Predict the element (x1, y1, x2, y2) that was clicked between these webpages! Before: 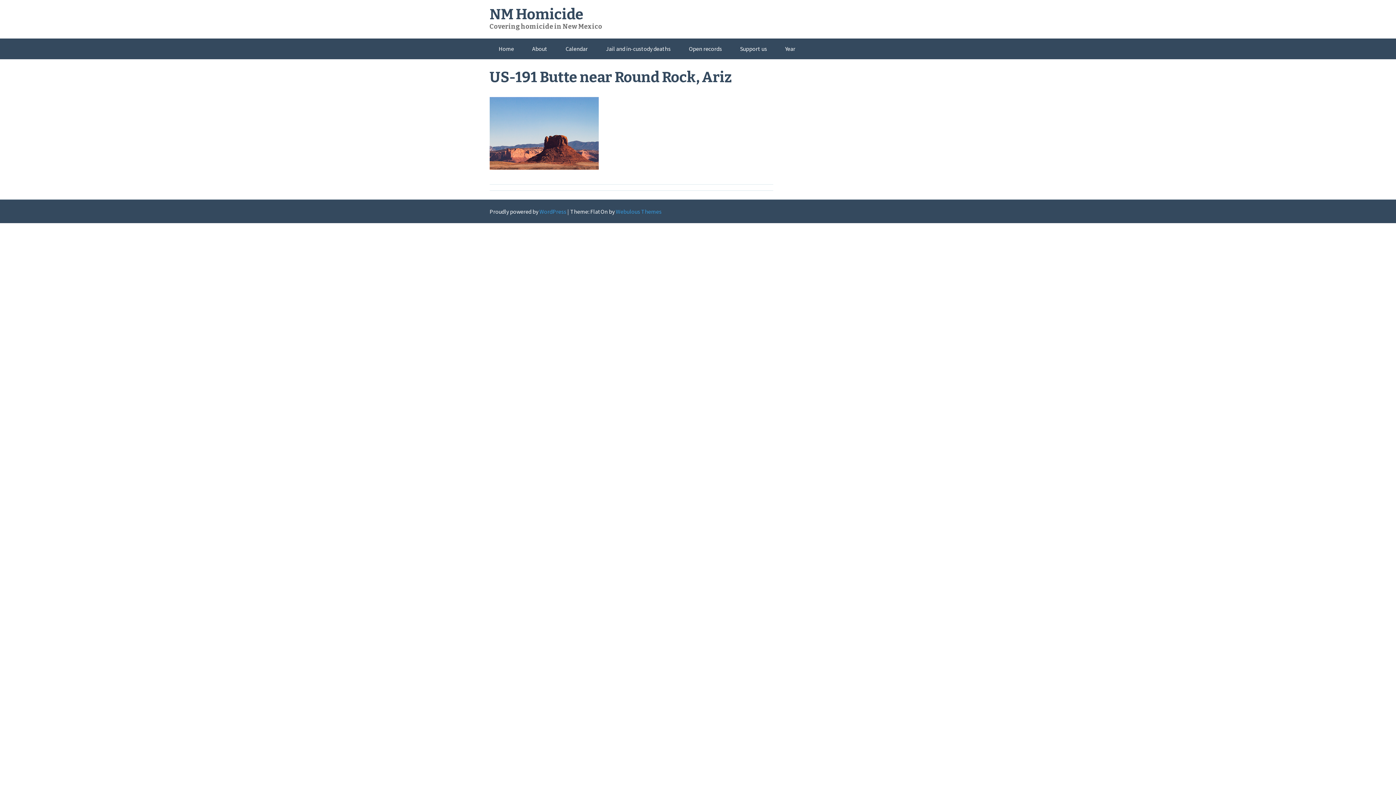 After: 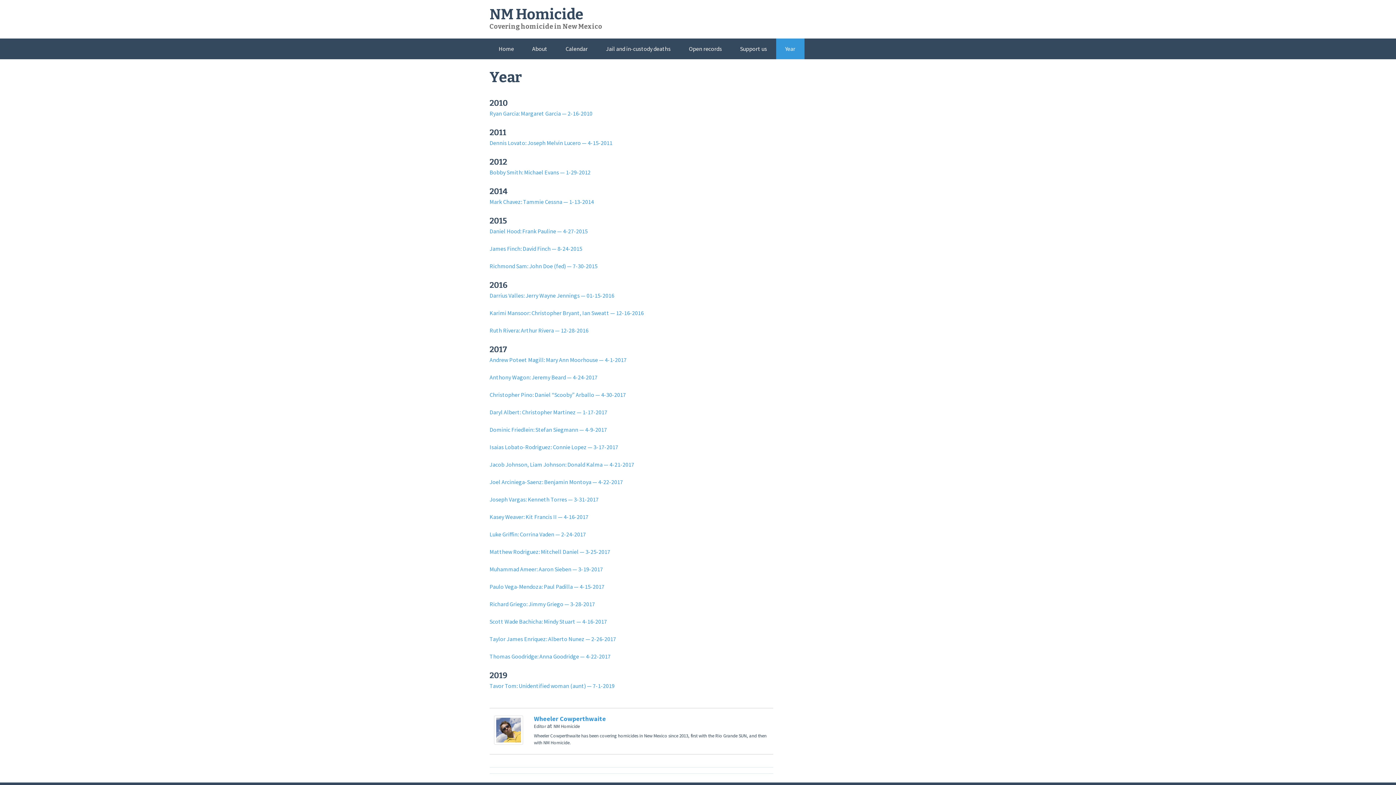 Action: bbox: (776, 38, 804, 59) label: Year